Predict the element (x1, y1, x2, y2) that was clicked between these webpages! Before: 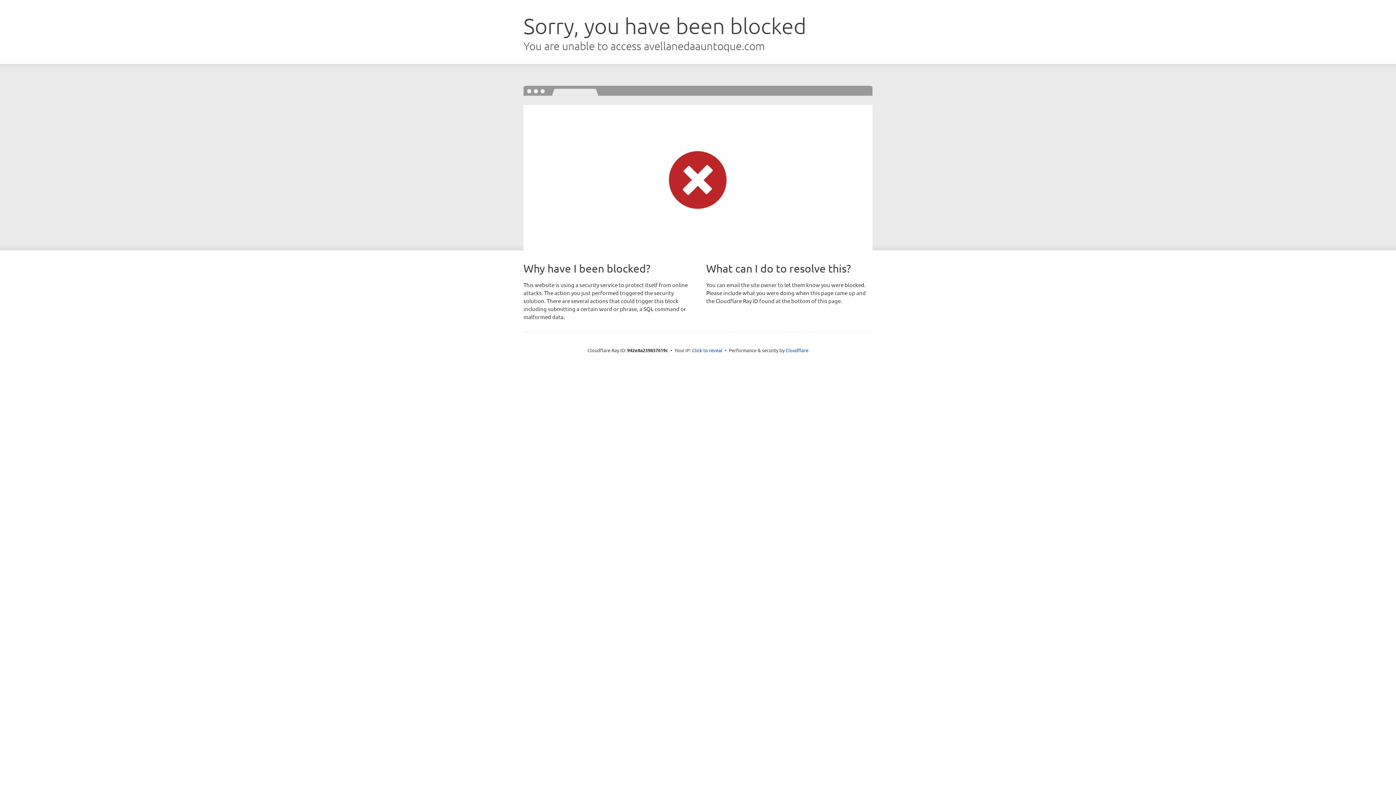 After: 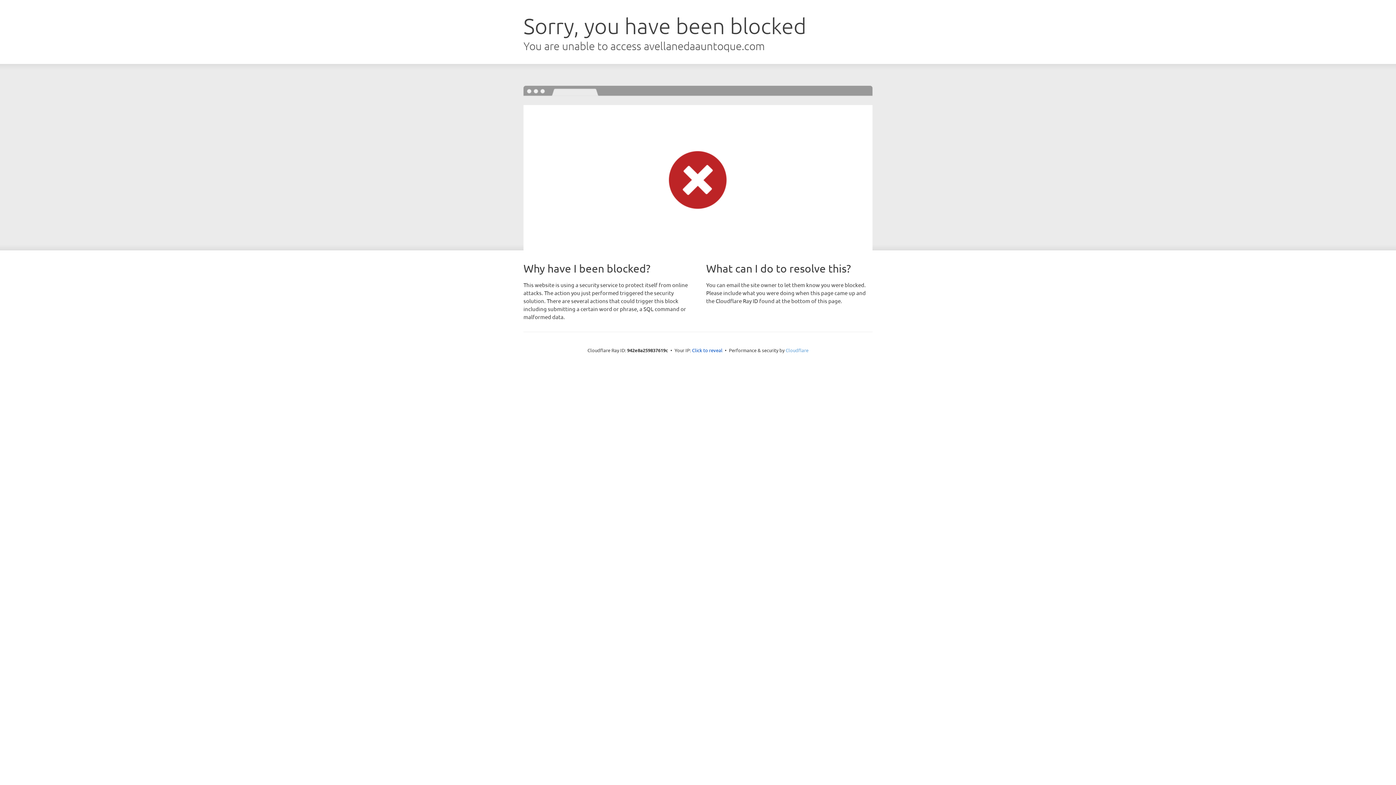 Action: label: Cloudflare bbox: (785, 347, 808, 353)